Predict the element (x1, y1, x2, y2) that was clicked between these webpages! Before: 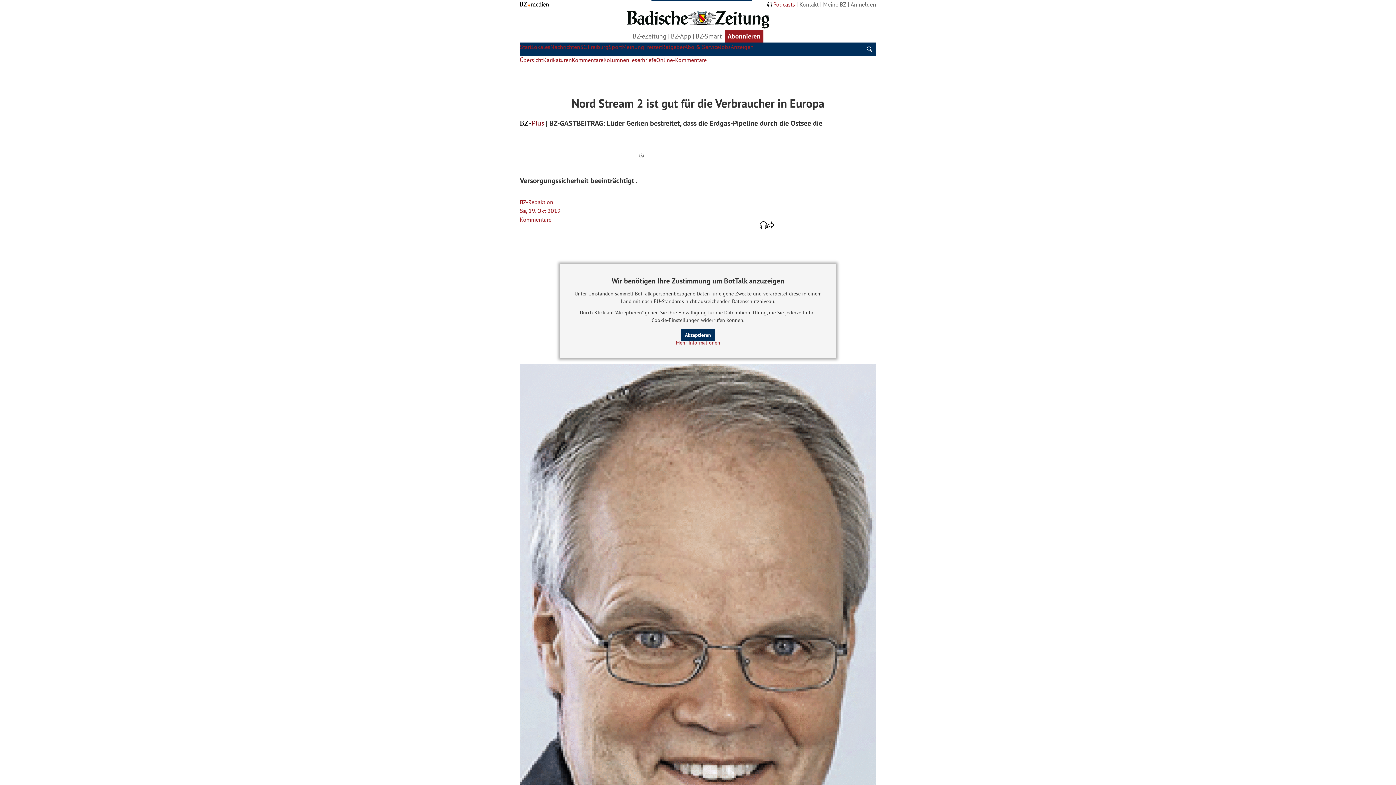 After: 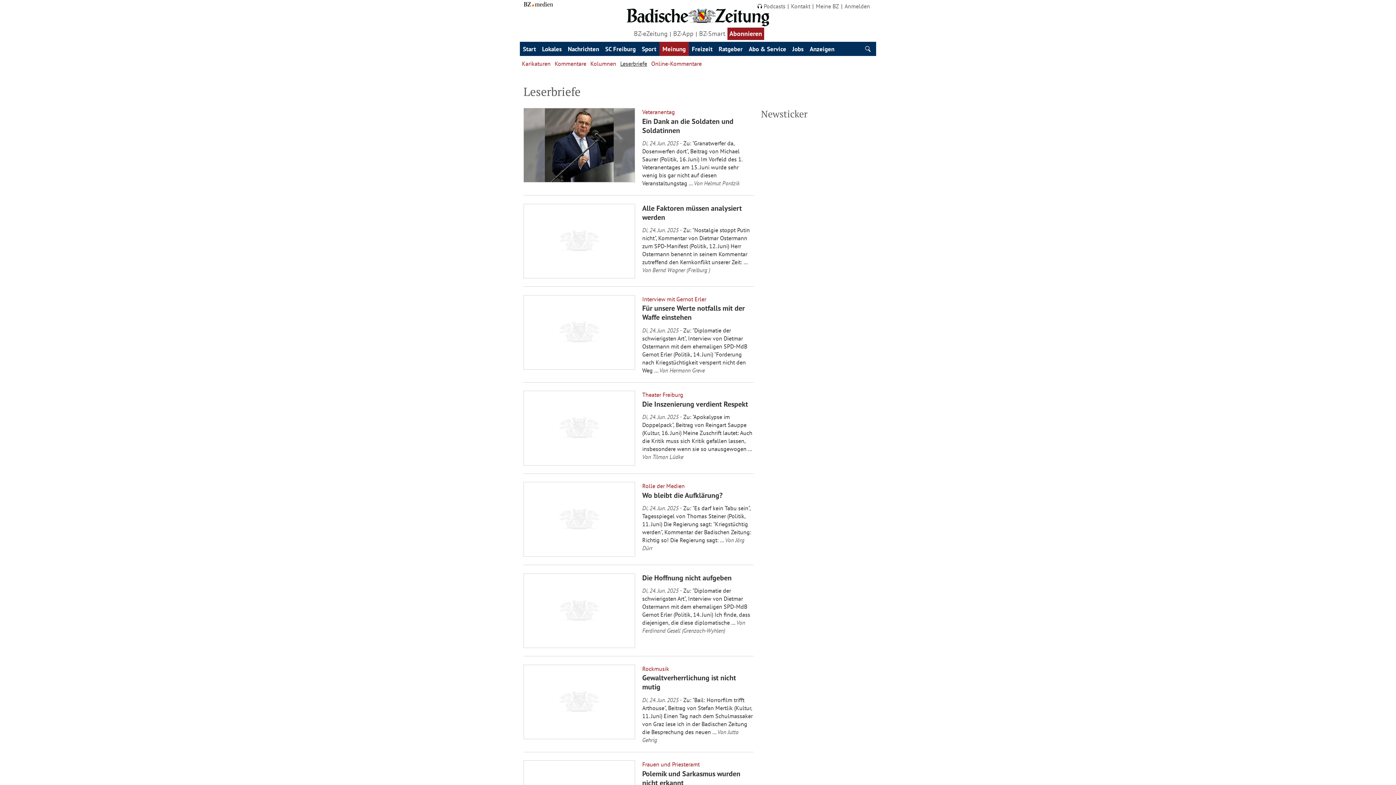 Action: label: Leserbriefe bbox: (629, 56, 656, 63)